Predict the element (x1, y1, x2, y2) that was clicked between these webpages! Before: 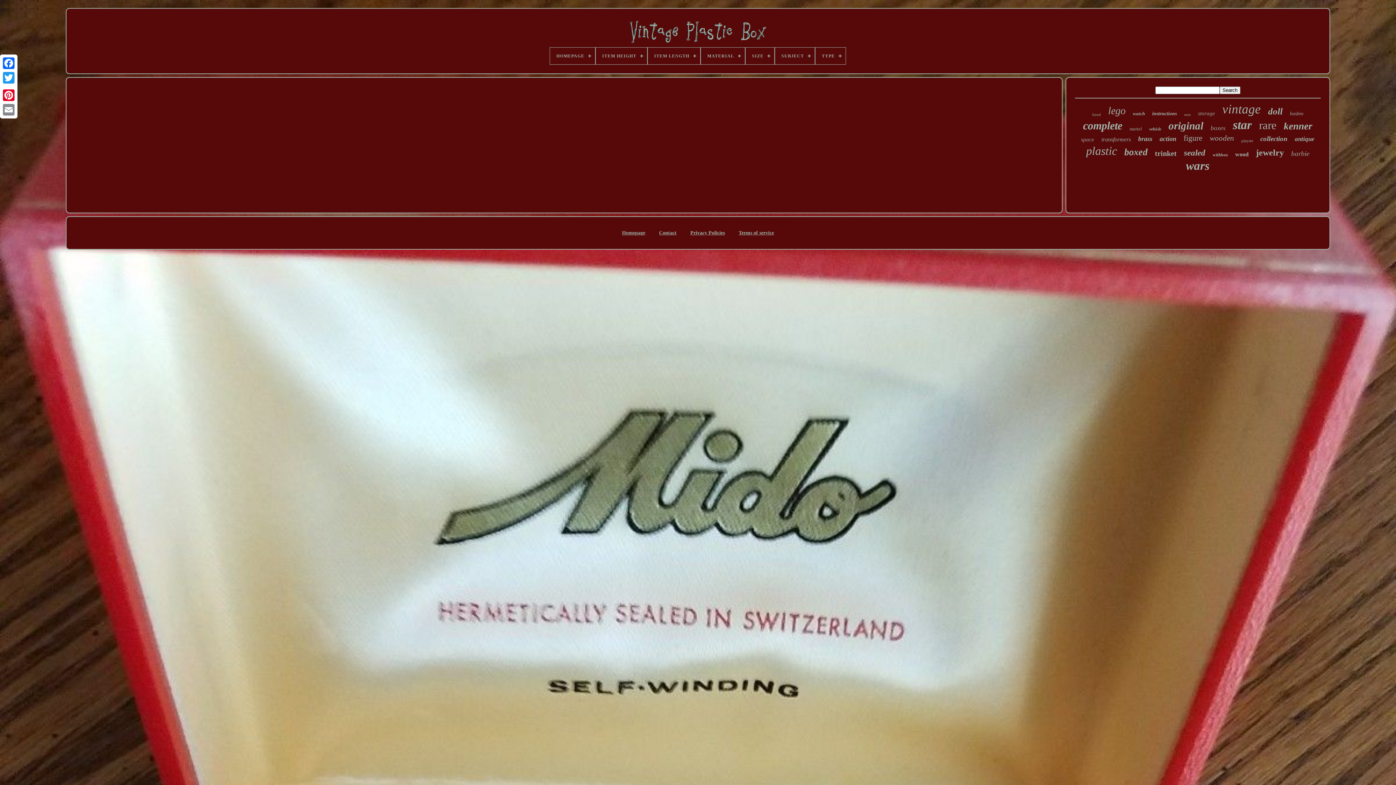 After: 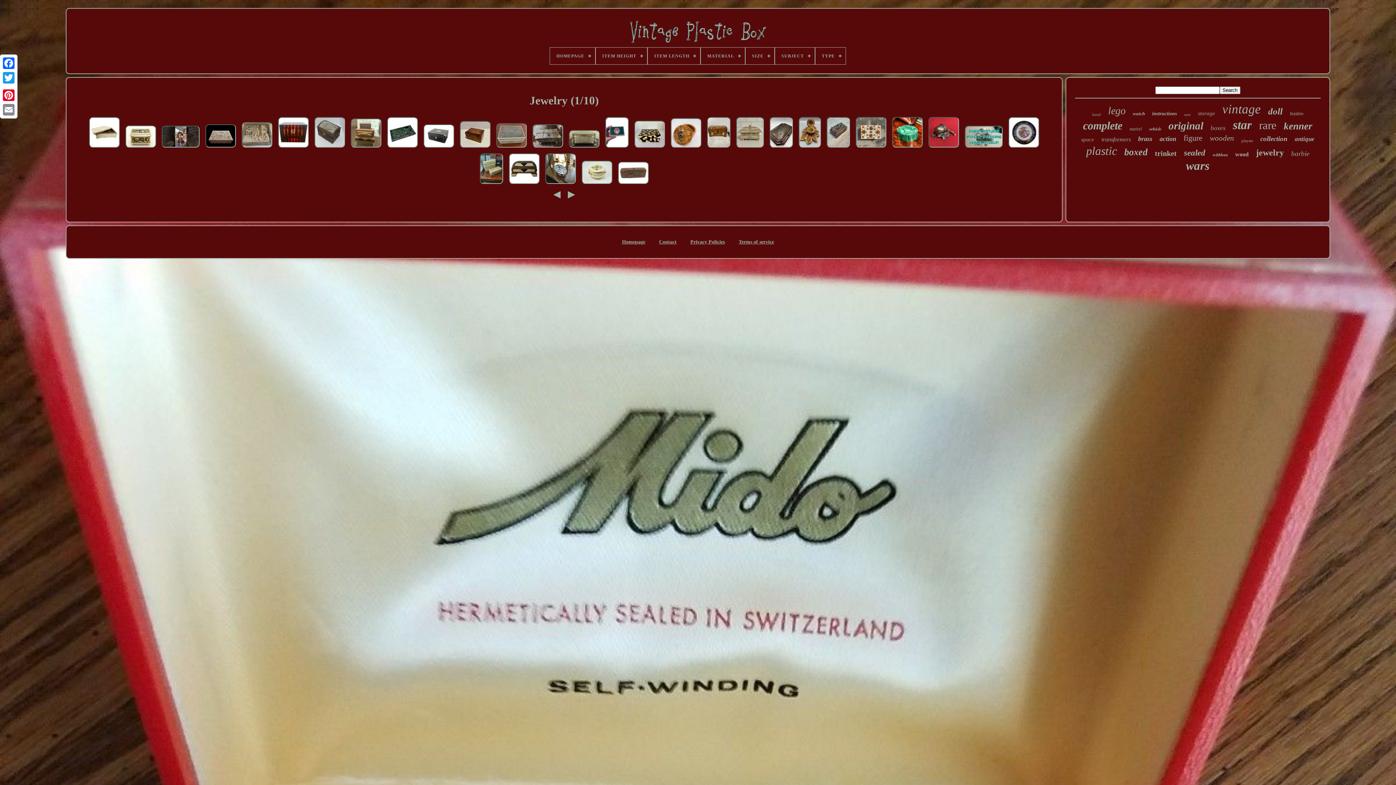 Action: bbox: (1256, 148, 1284, 157) label: jewelry